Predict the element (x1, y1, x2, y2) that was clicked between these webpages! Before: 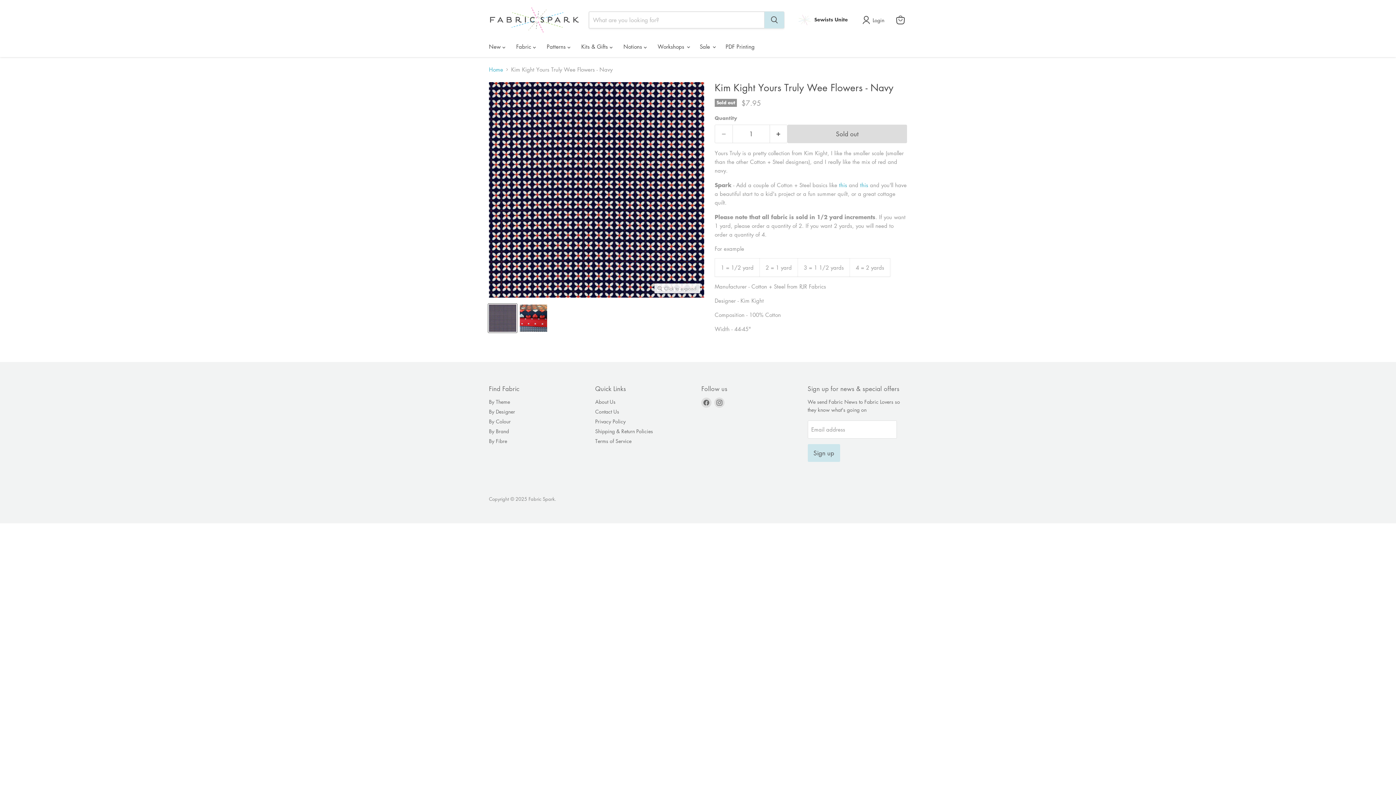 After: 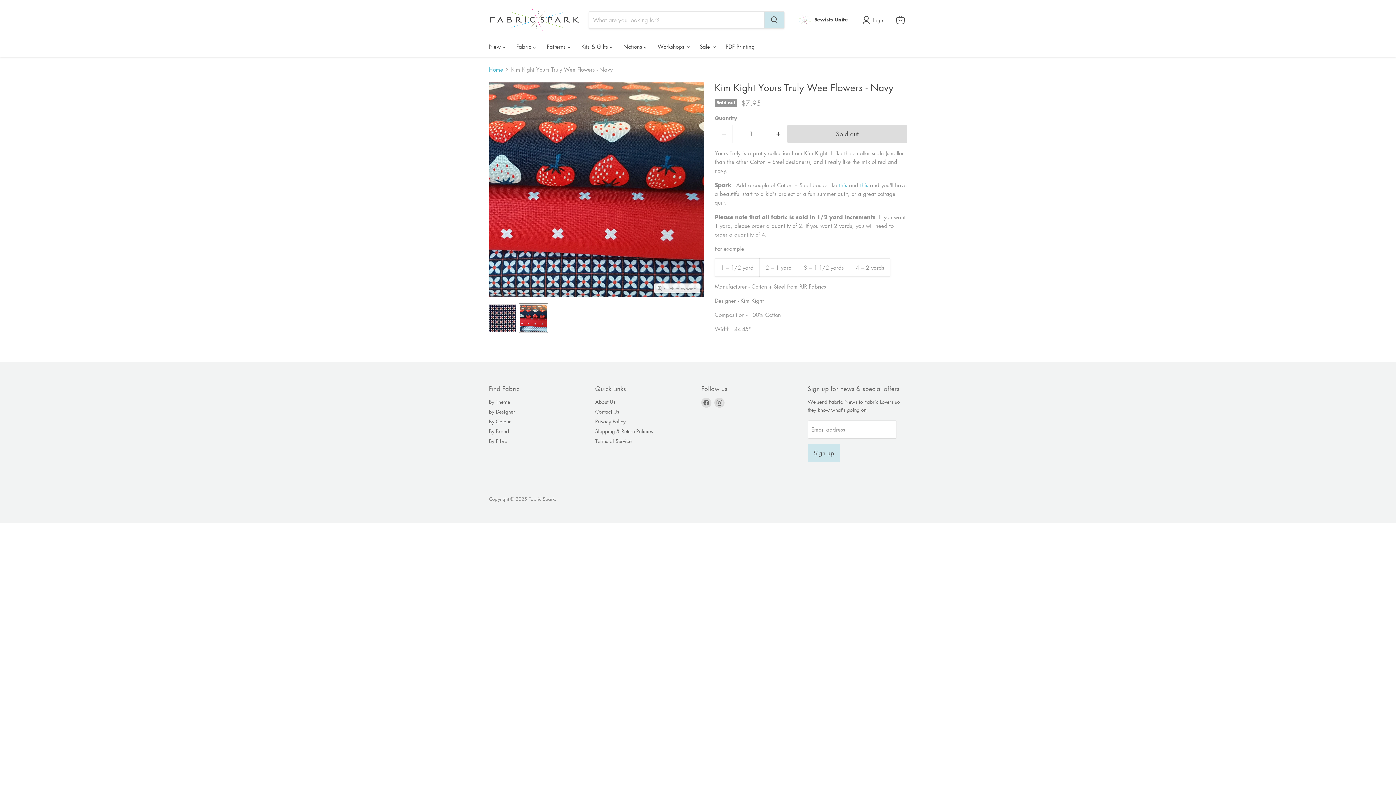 Action: bbox: (519, 303, 548, 332) label: Kim Kight Yours Truly Wee Flowers - Navy thumbnail